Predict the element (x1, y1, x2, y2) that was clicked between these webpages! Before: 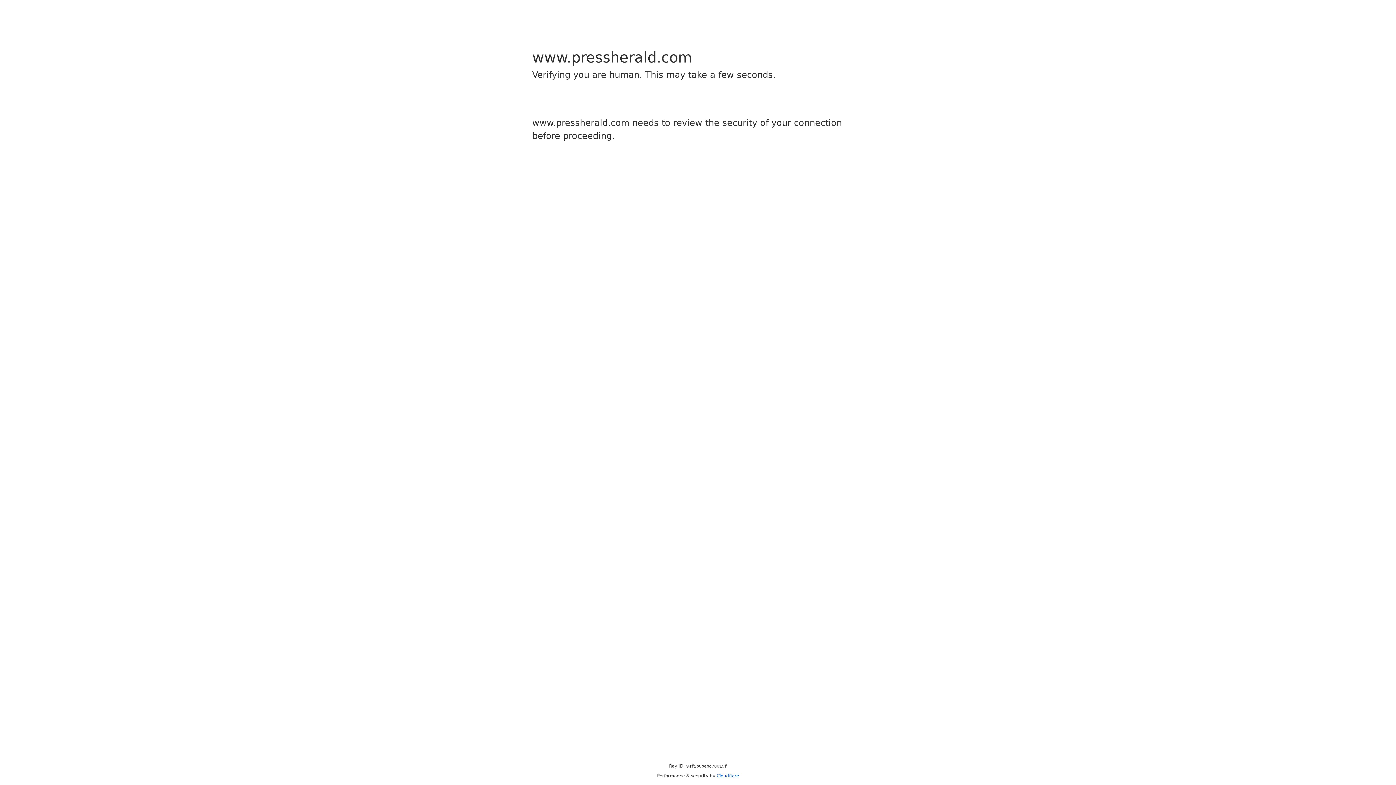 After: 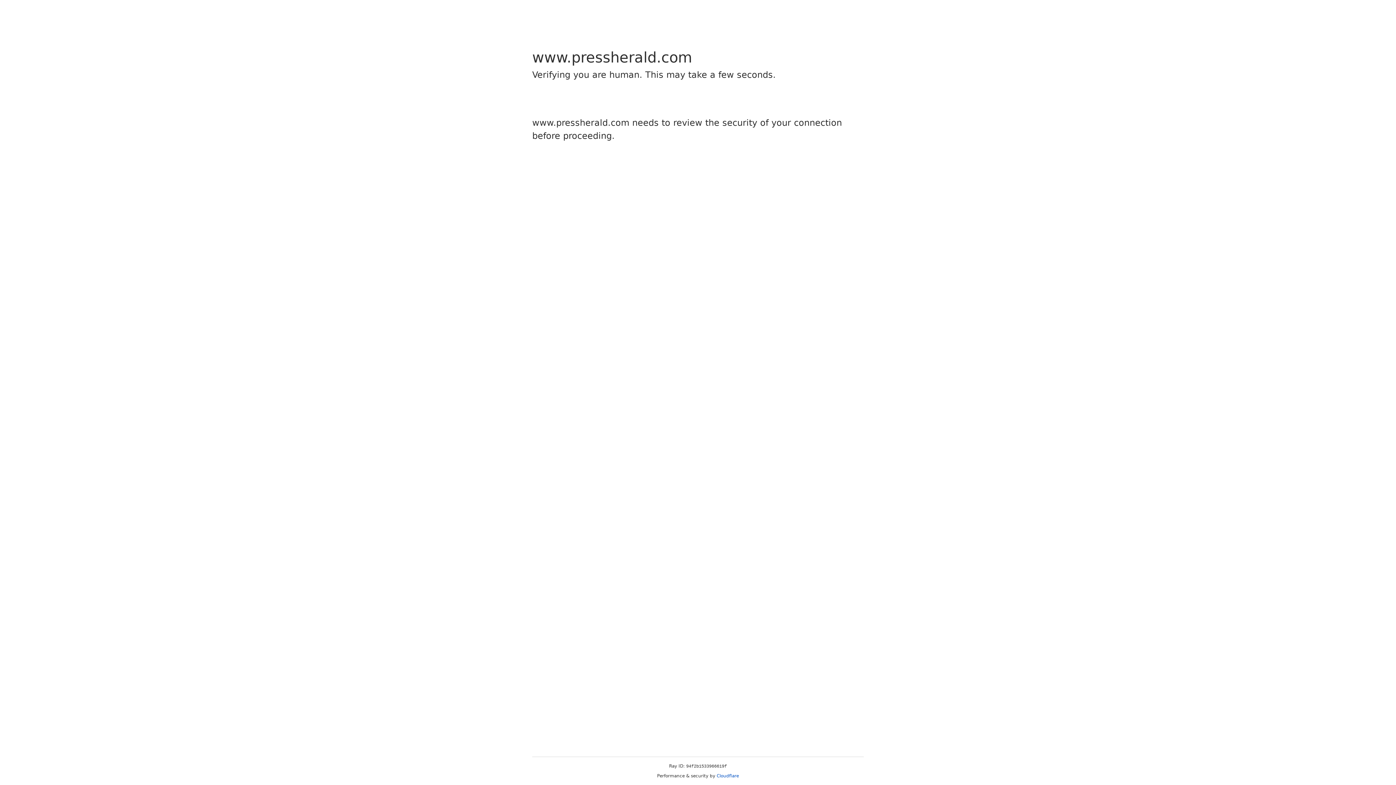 Action: label: Cloudflare bbox: (716, 773, 739, 778)